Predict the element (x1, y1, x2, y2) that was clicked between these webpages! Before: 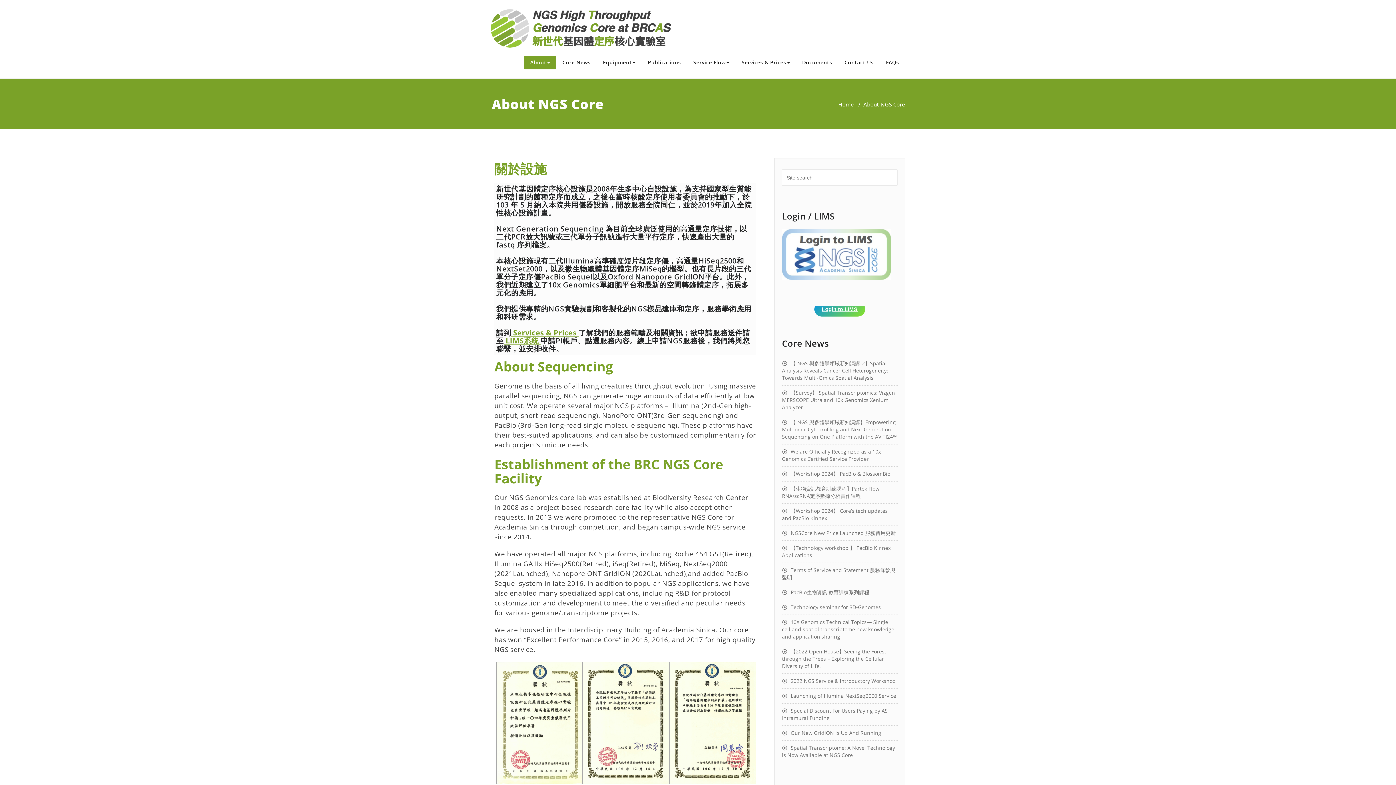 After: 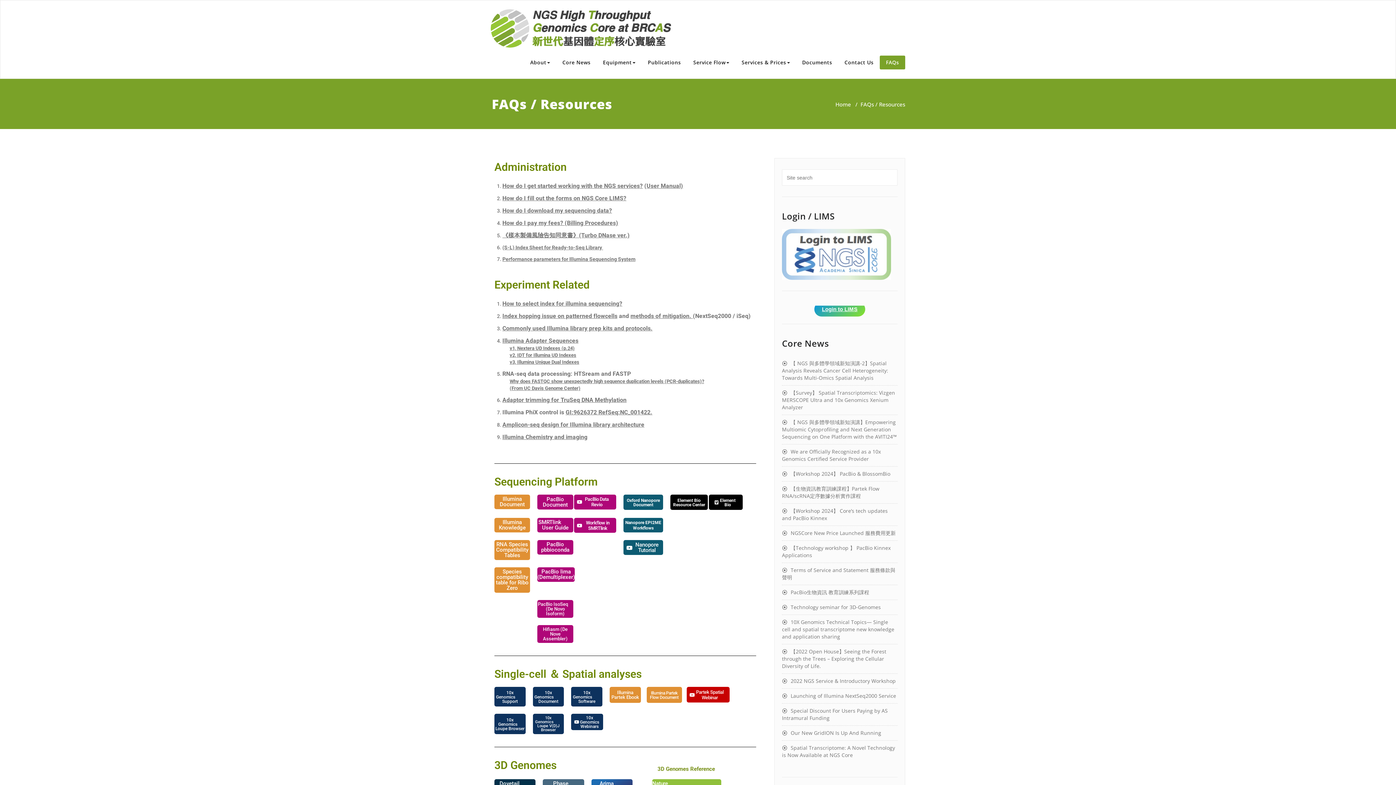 Action: bbox: (880, 55, 905, 69) label: FAQs